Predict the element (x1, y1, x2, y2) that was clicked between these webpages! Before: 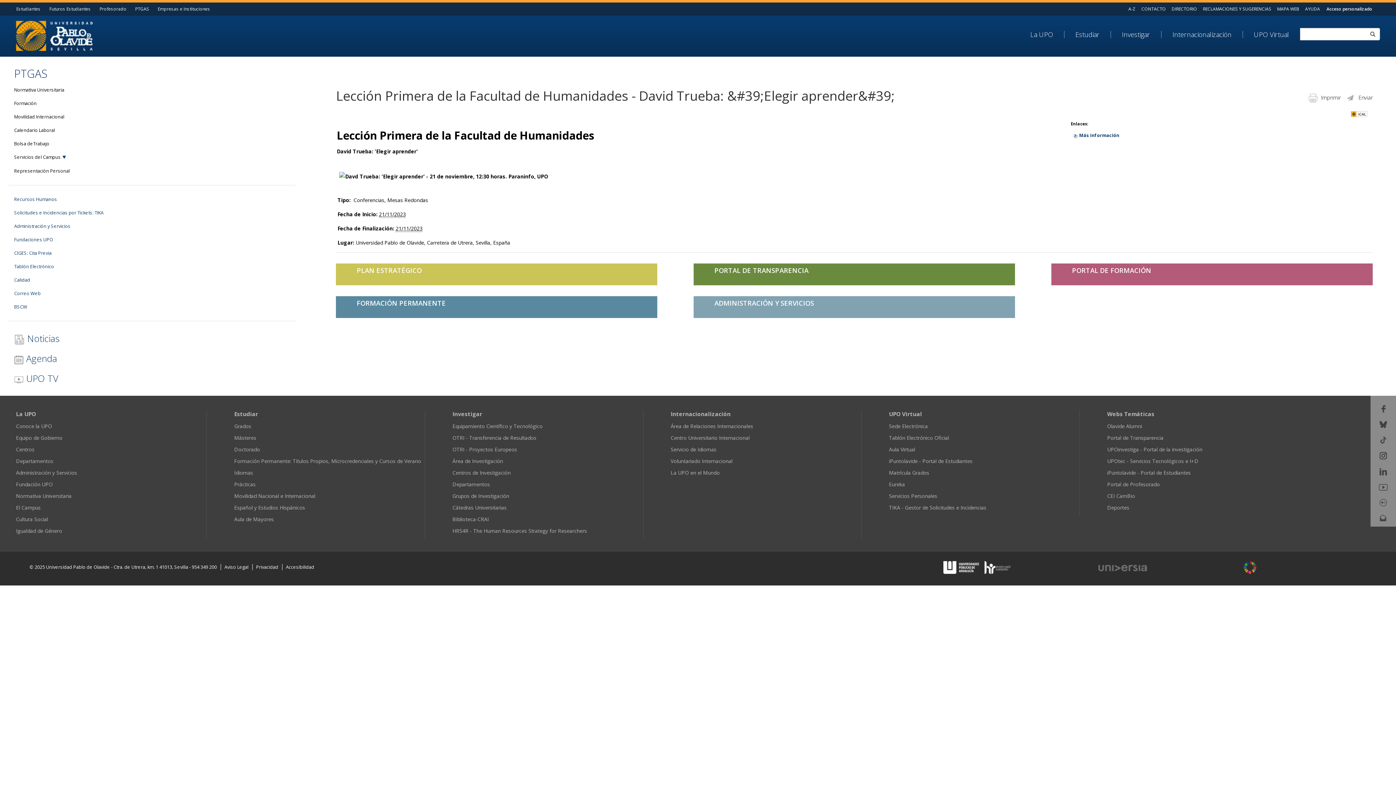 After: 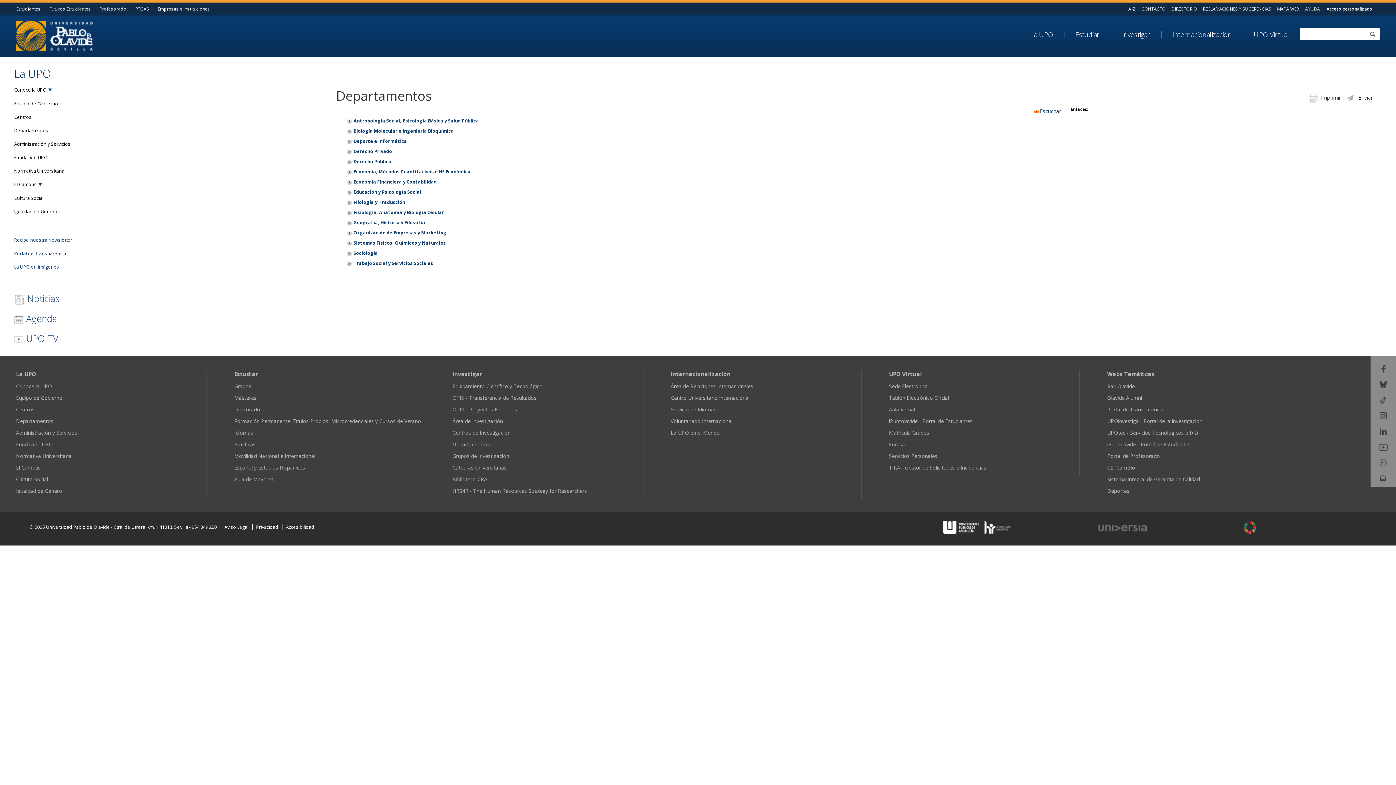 Action: bbox: (16, 457, 53, 464) label: Departamentos